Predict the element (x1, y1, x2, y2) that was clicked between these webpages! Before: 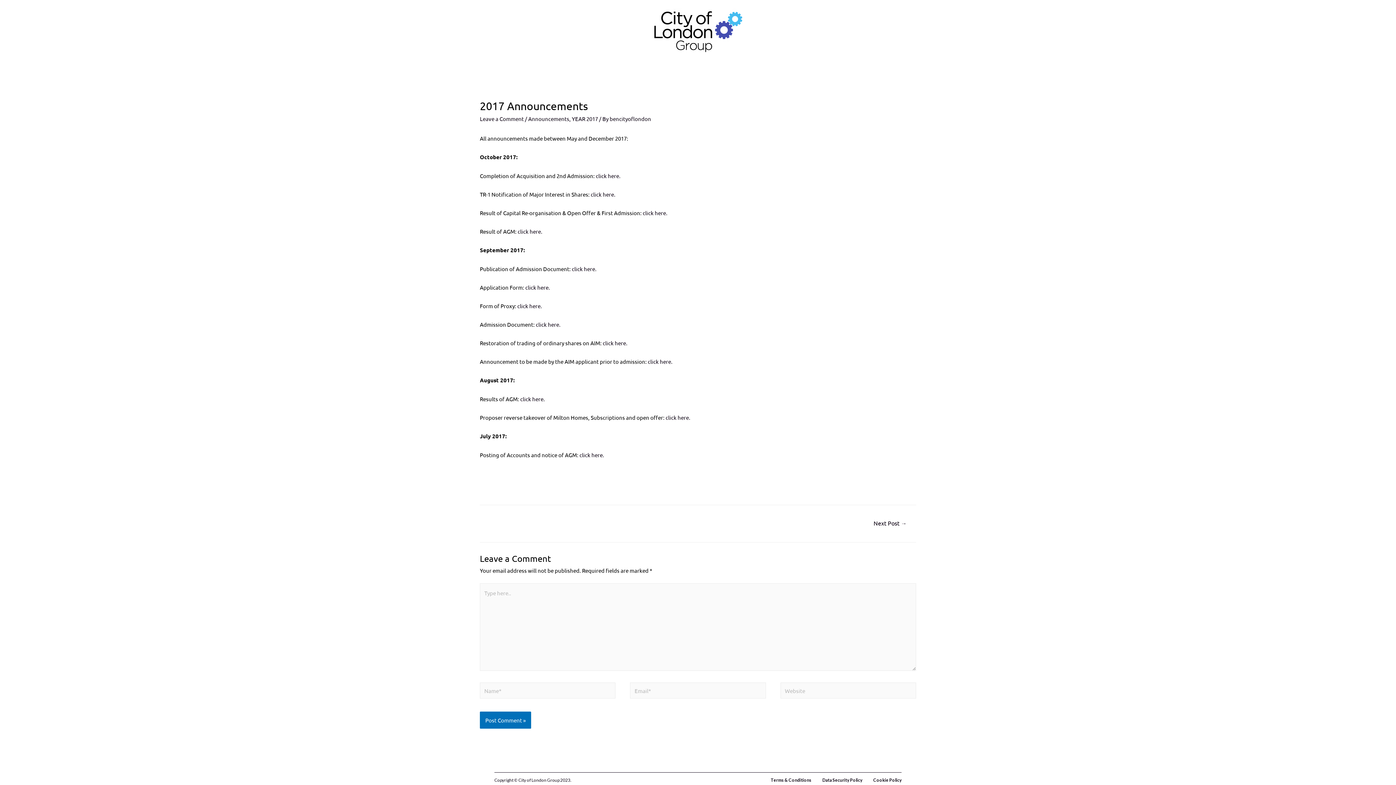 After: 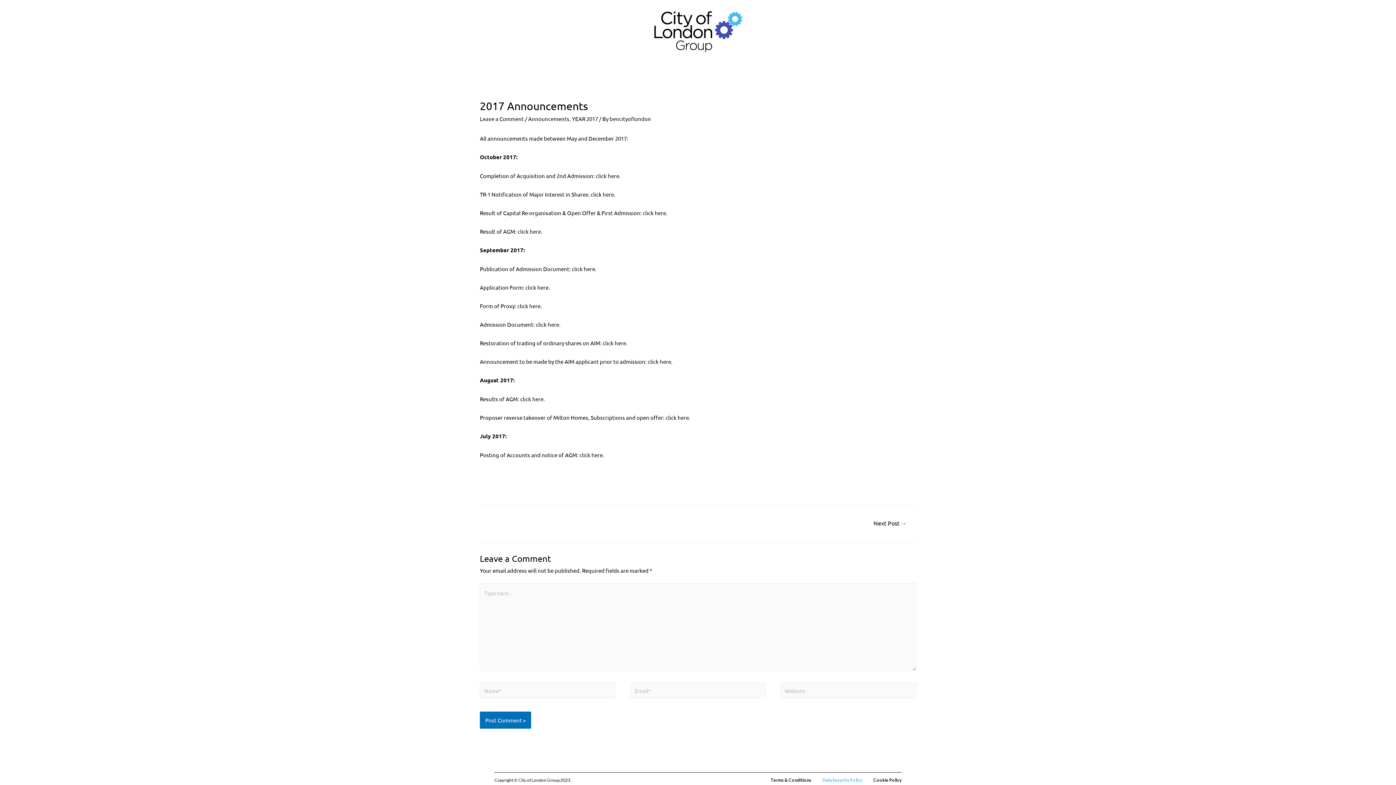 Action: bbox: (822, 777, 862, 783) label: Data Security Policy